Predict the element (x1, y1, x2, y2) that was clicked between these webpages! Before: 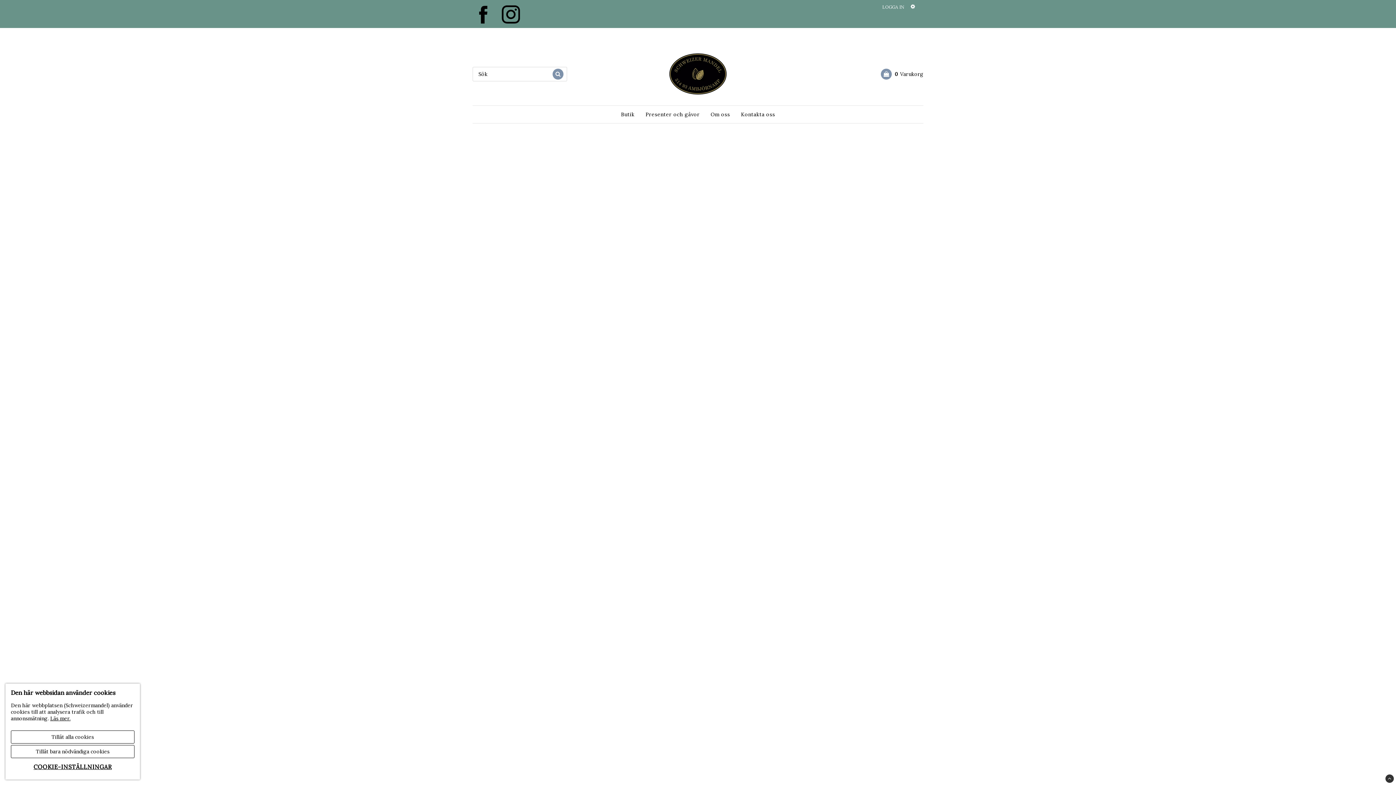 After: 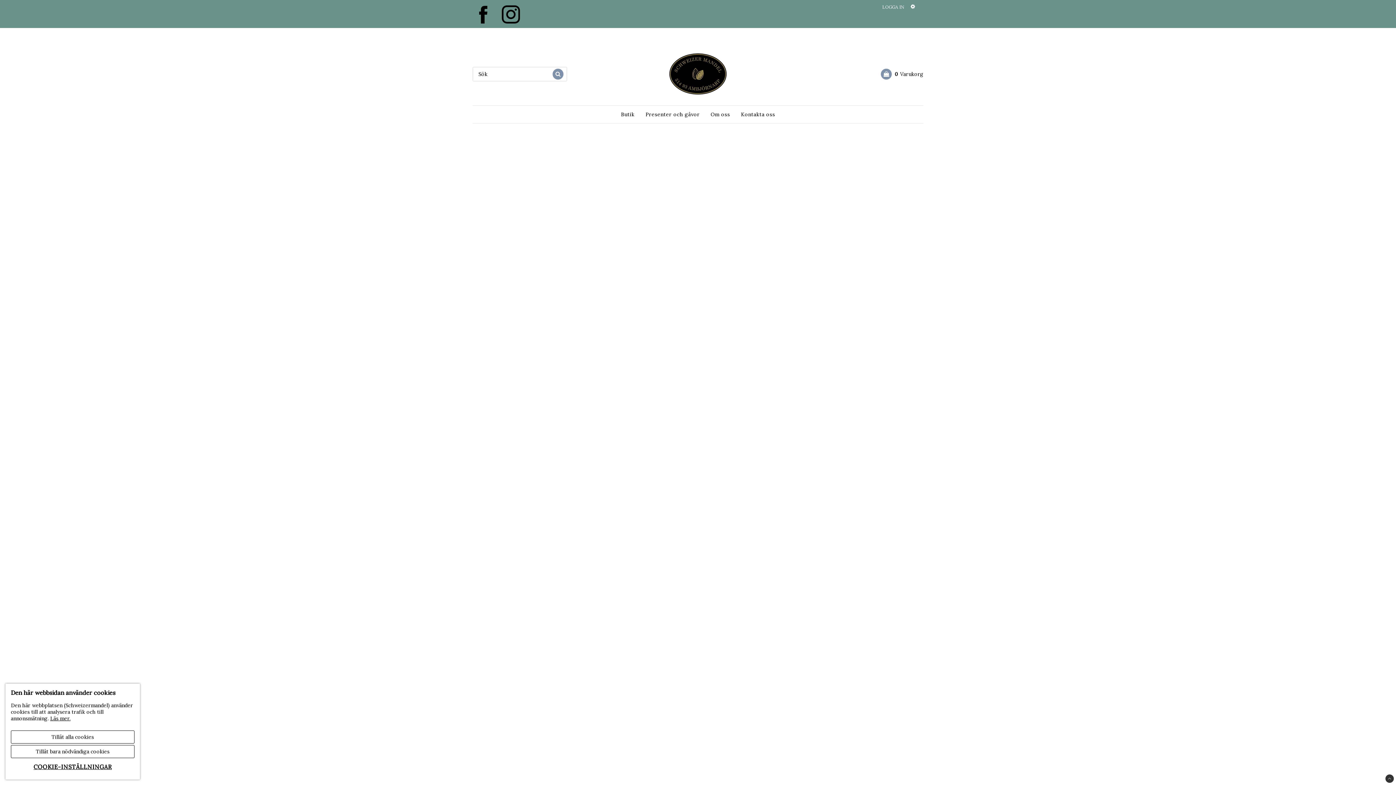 Action: bbox: (1385, 774, 1394, 783)